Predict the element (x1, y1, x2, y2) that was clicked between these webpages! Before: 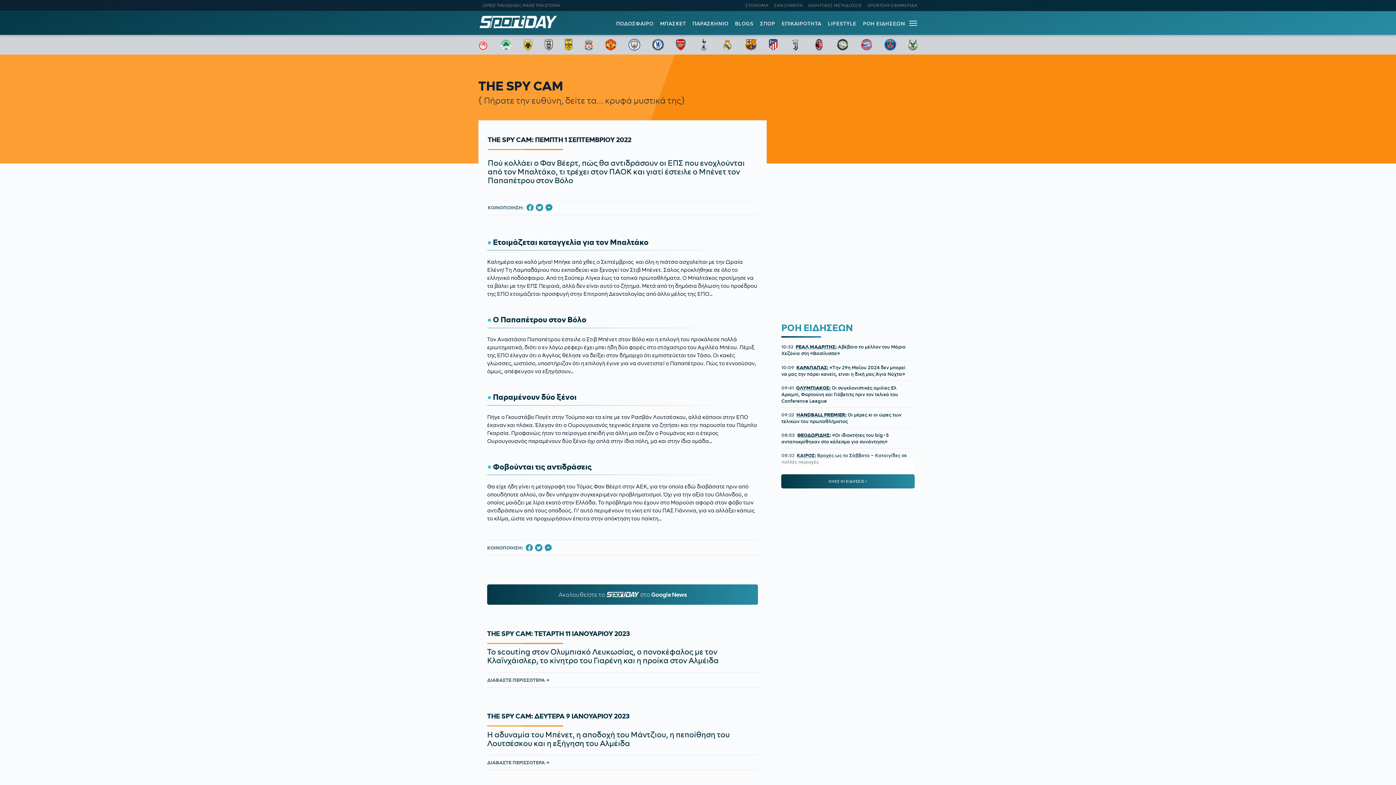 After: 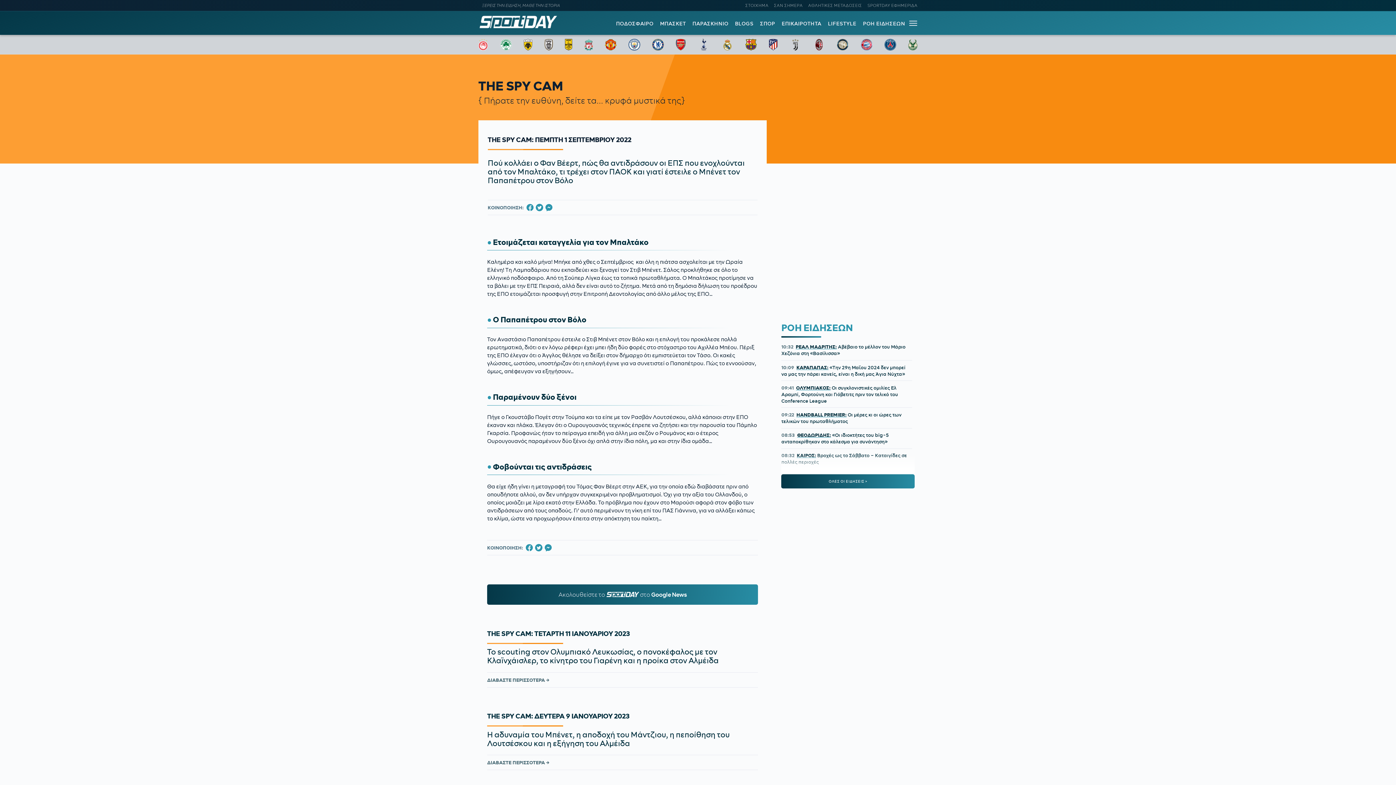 Action: label: Ακολουθείστε τo SPORTDAY.GR στο Google News bbox: (487, 584, 758, 605)